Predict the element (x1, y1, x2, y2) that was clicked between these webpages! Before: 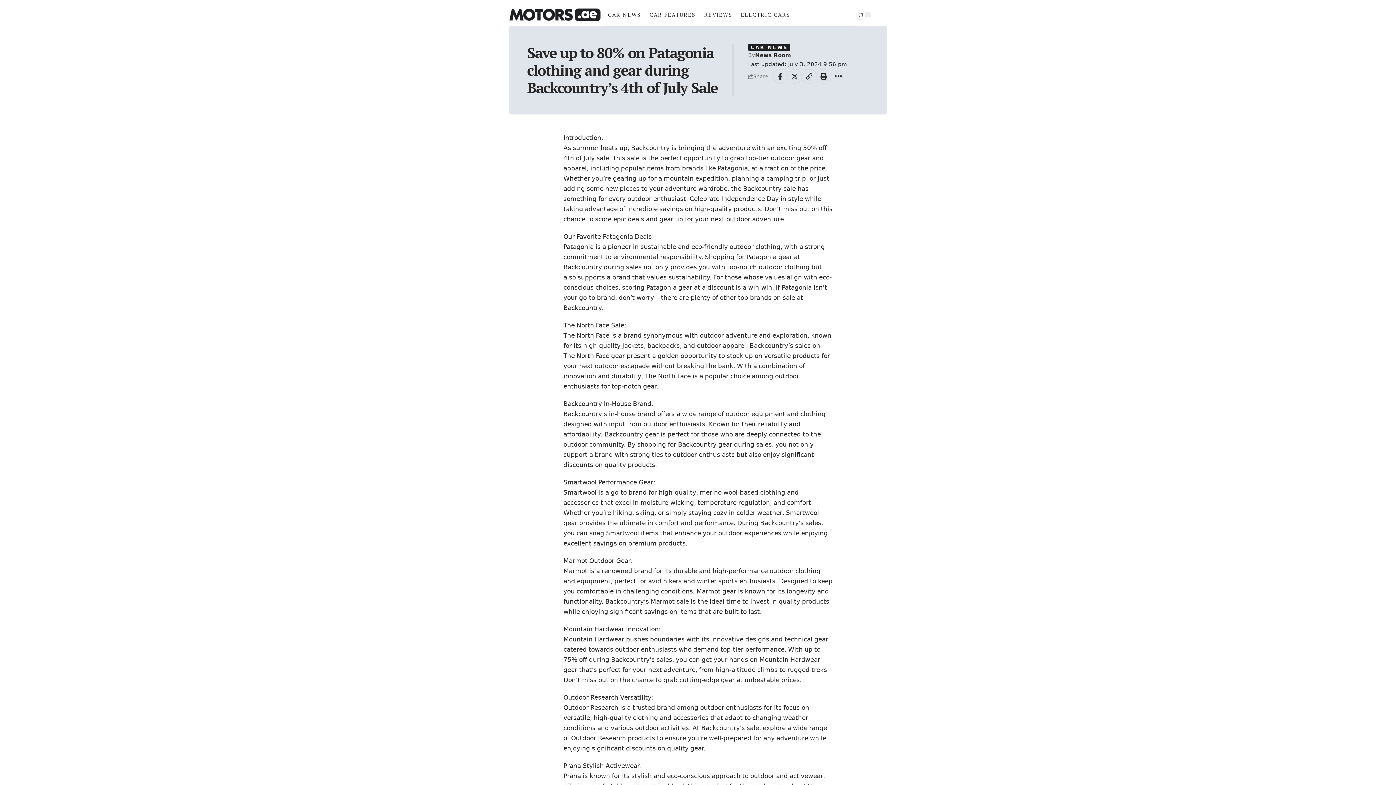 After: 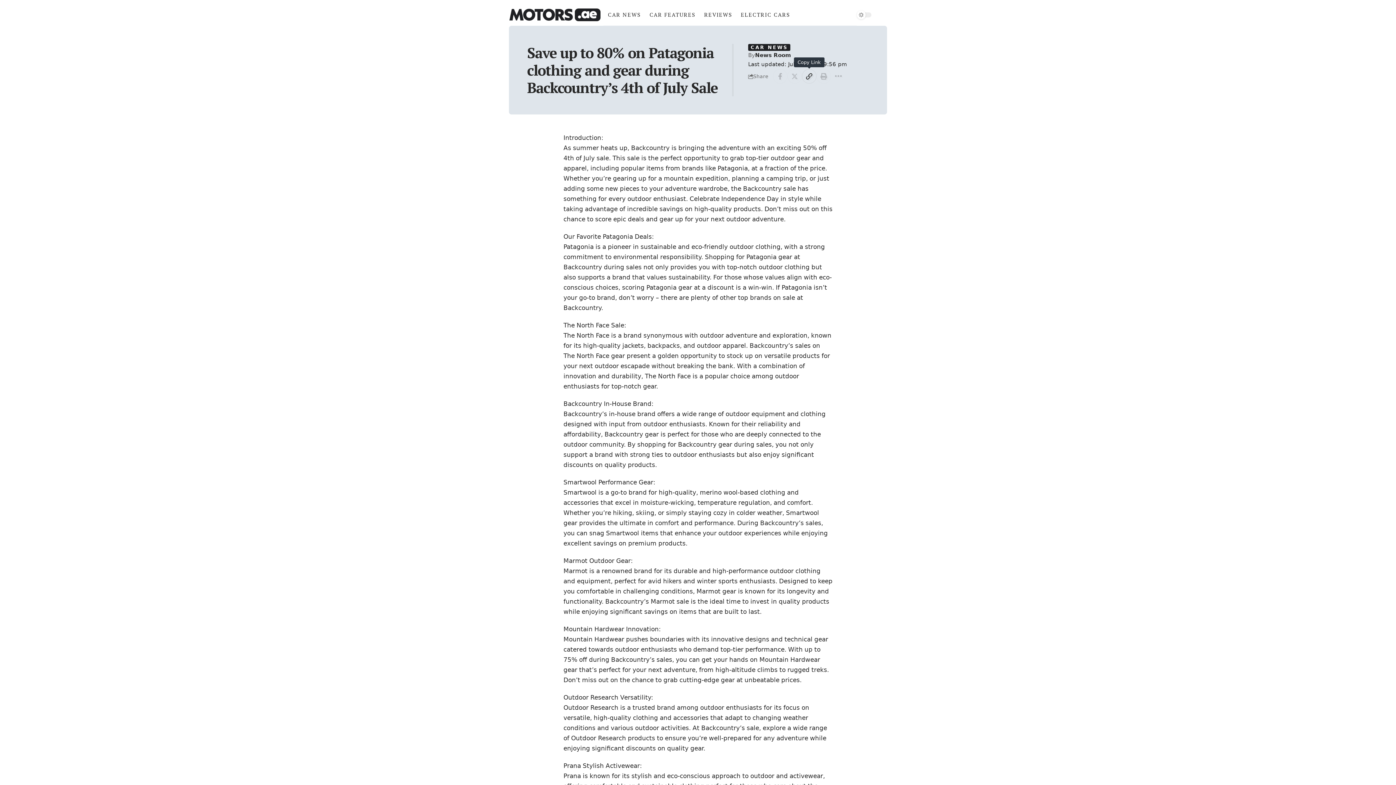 Action: bbox: (802, 69, 816, 83) label: Copy Link